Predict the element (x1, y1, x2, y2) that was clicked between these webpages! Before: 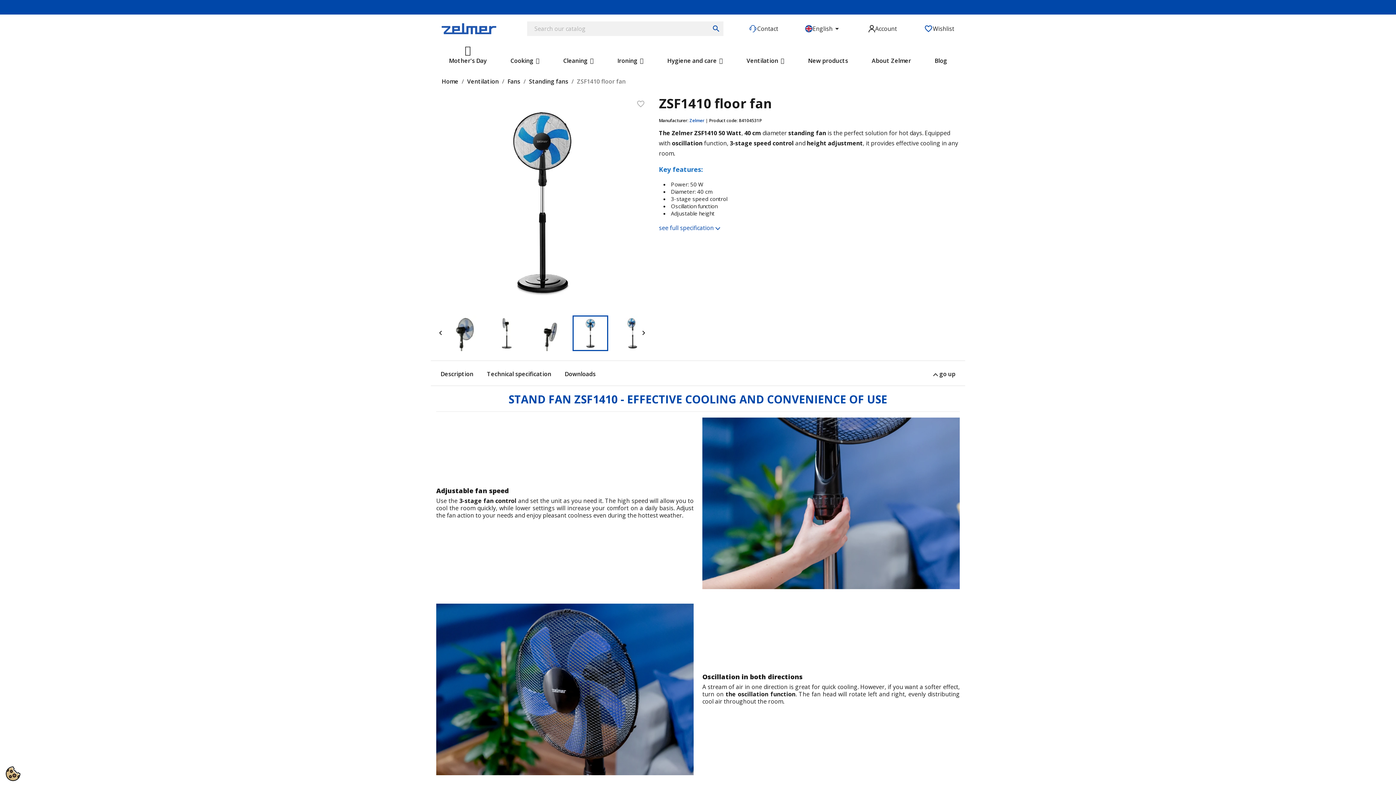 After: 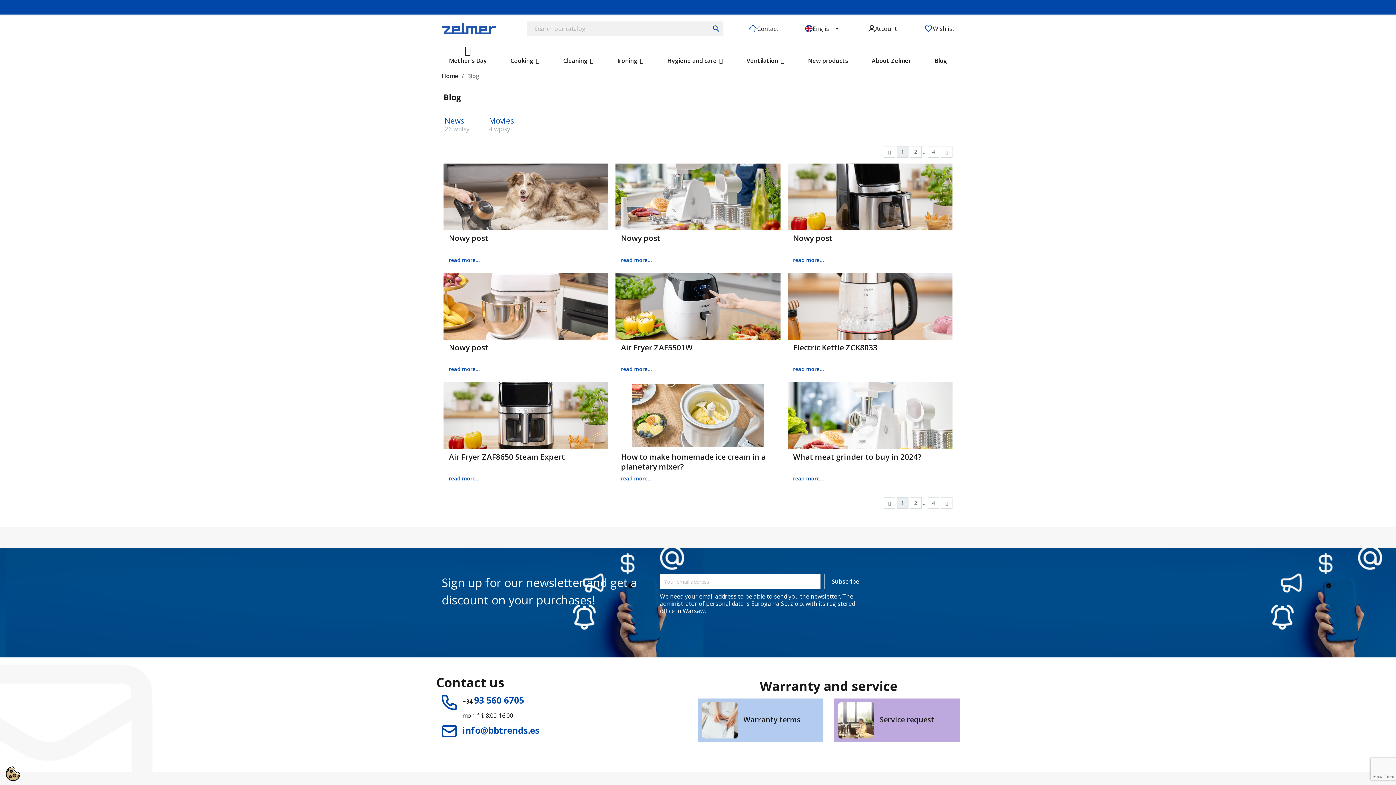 Action: bbox: (927, 41, 954, 66) label: Blog